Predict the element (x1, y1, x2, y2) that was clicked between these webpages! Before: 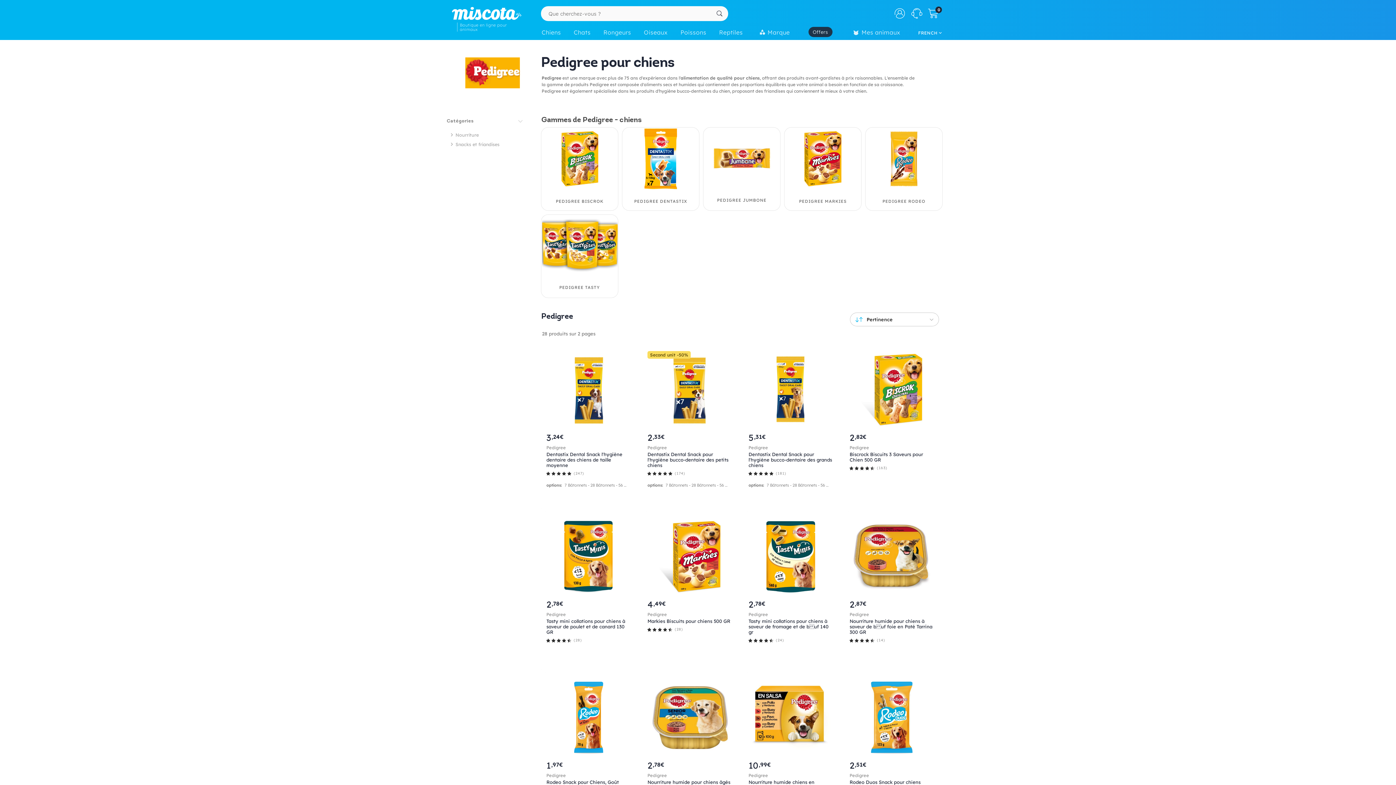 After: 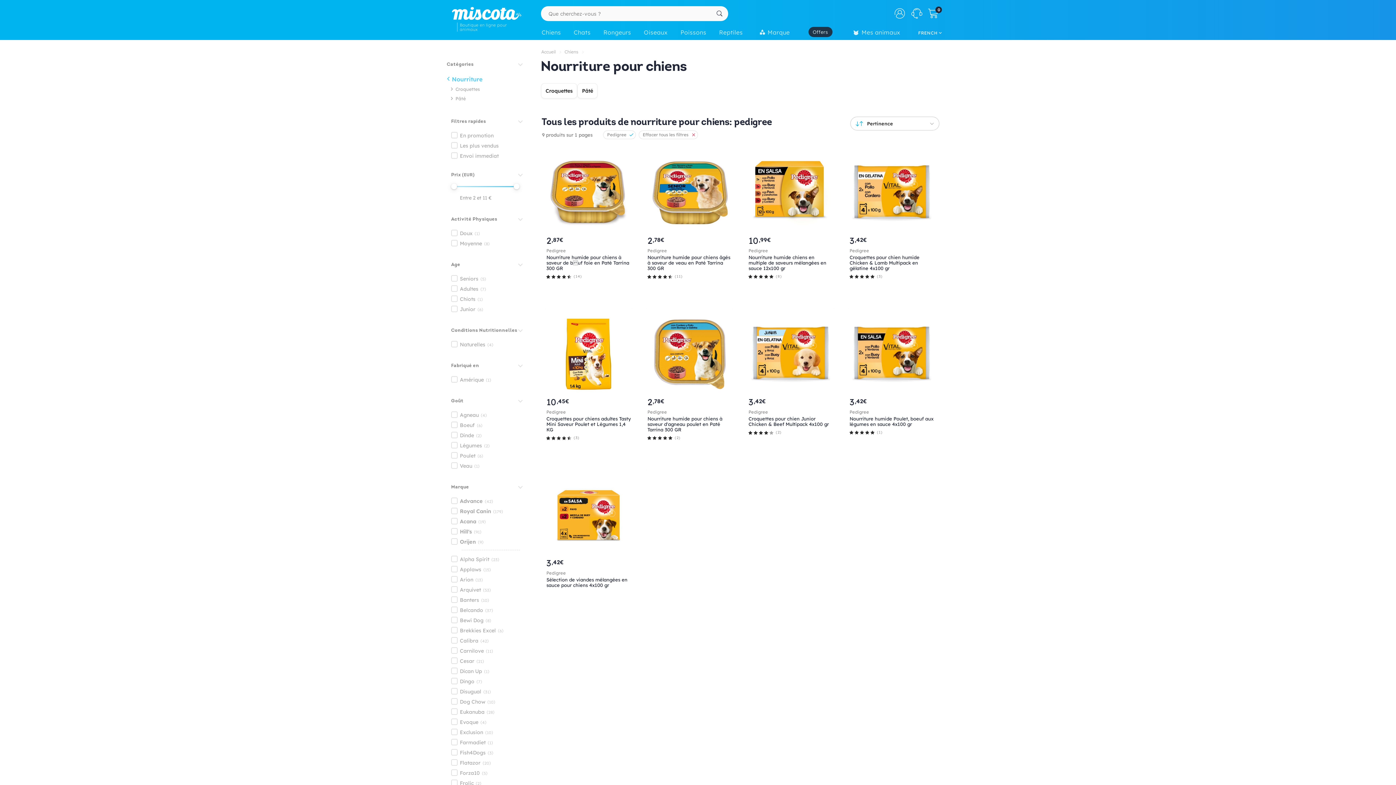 Action: bbox: (455, 132, 478, 138) label: Nourriture